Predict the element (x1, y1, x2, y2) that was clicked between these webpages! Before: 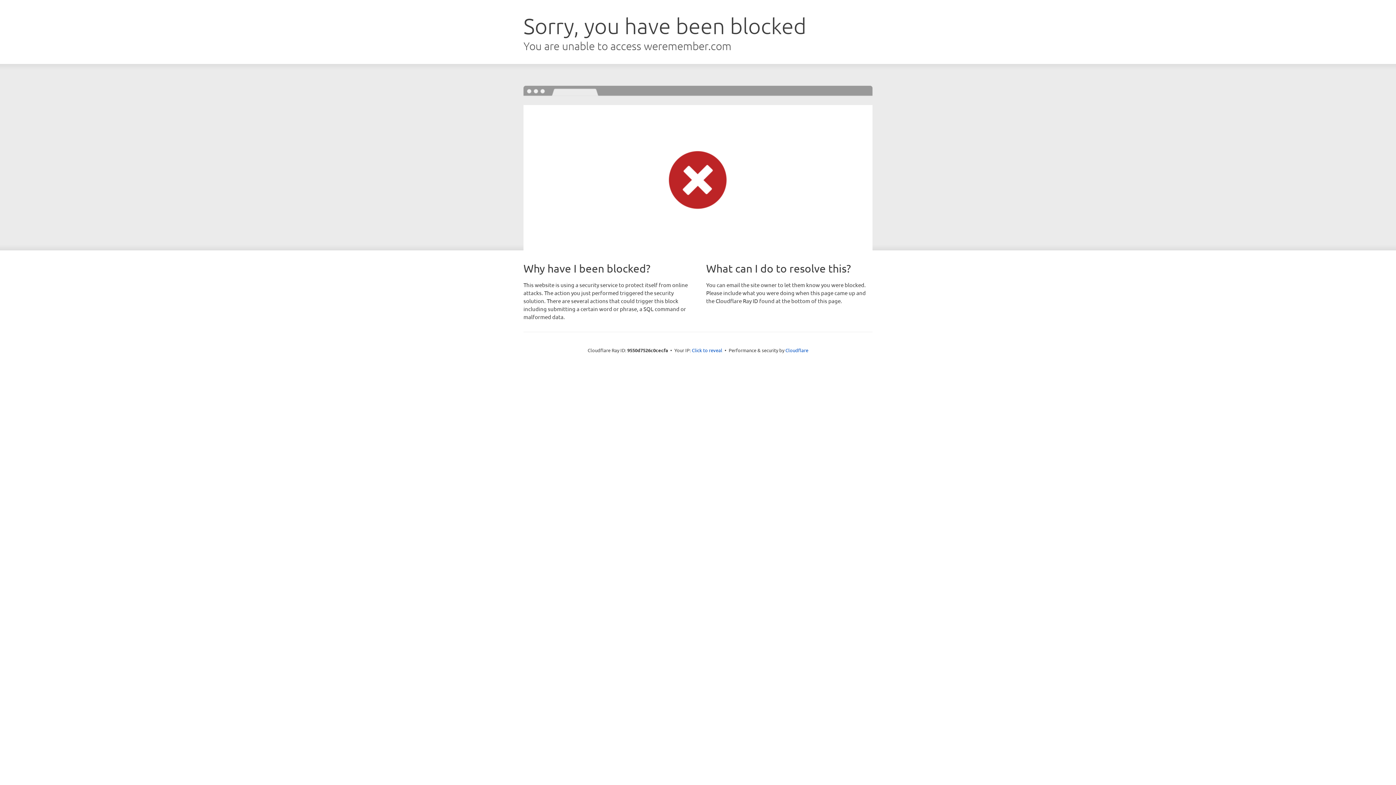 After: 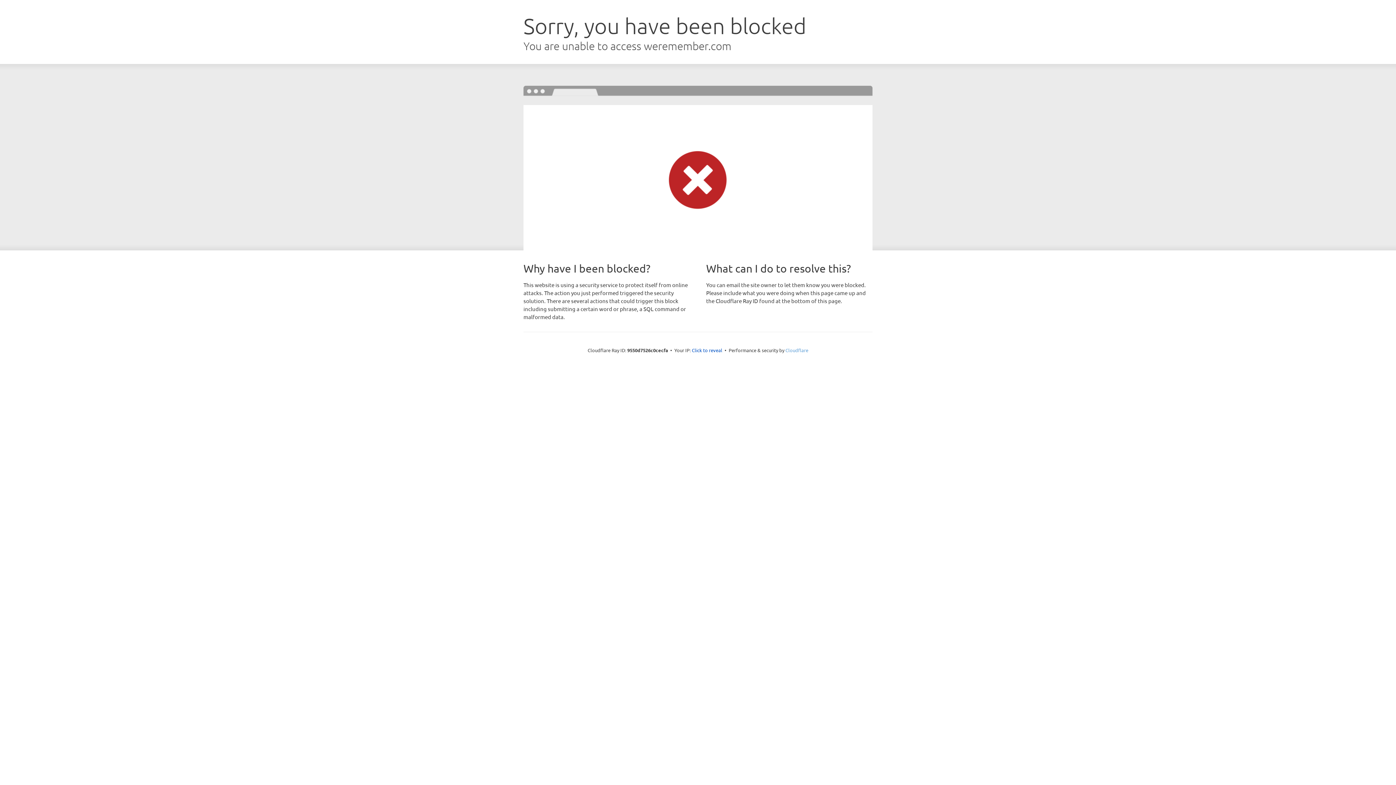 Action: bbox: (785, 347, 808, 353) label: Cloudflare